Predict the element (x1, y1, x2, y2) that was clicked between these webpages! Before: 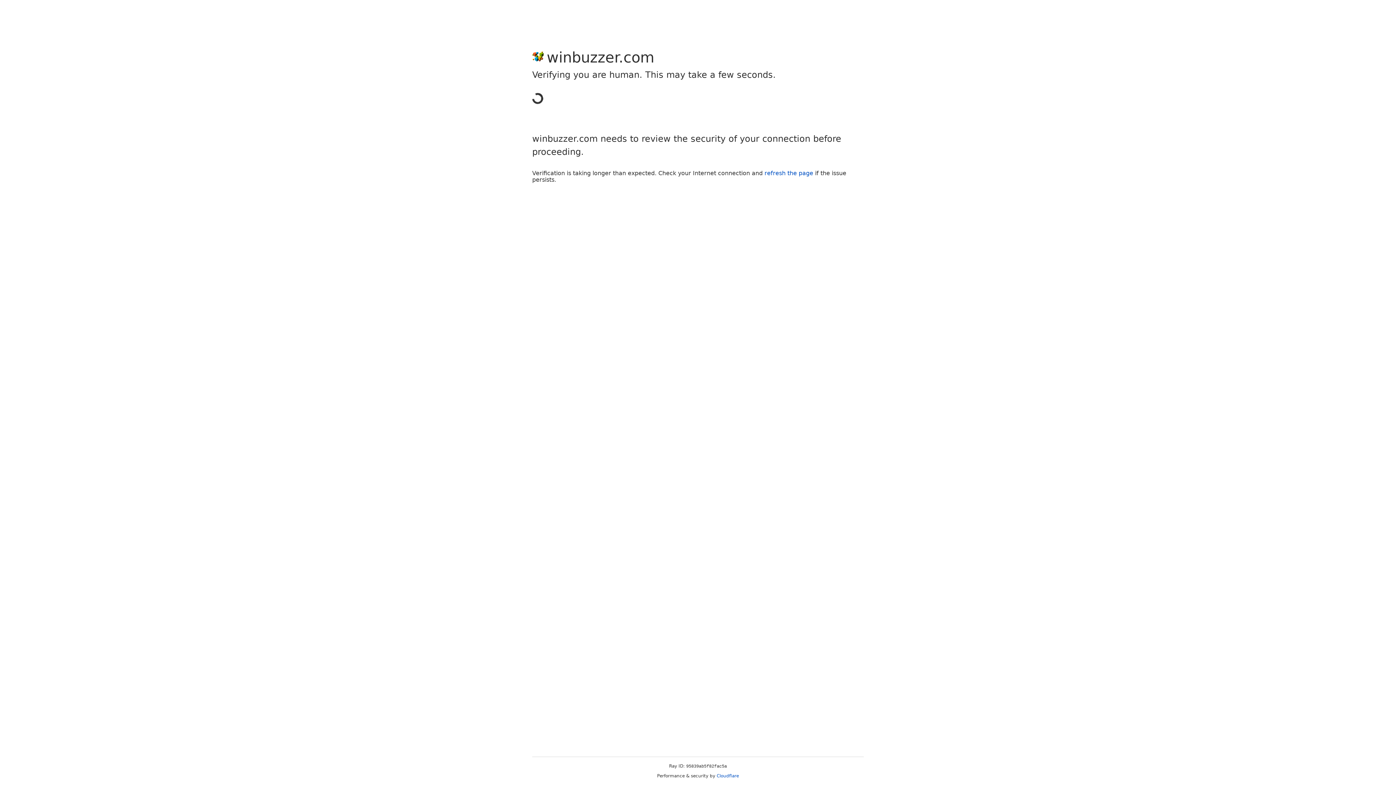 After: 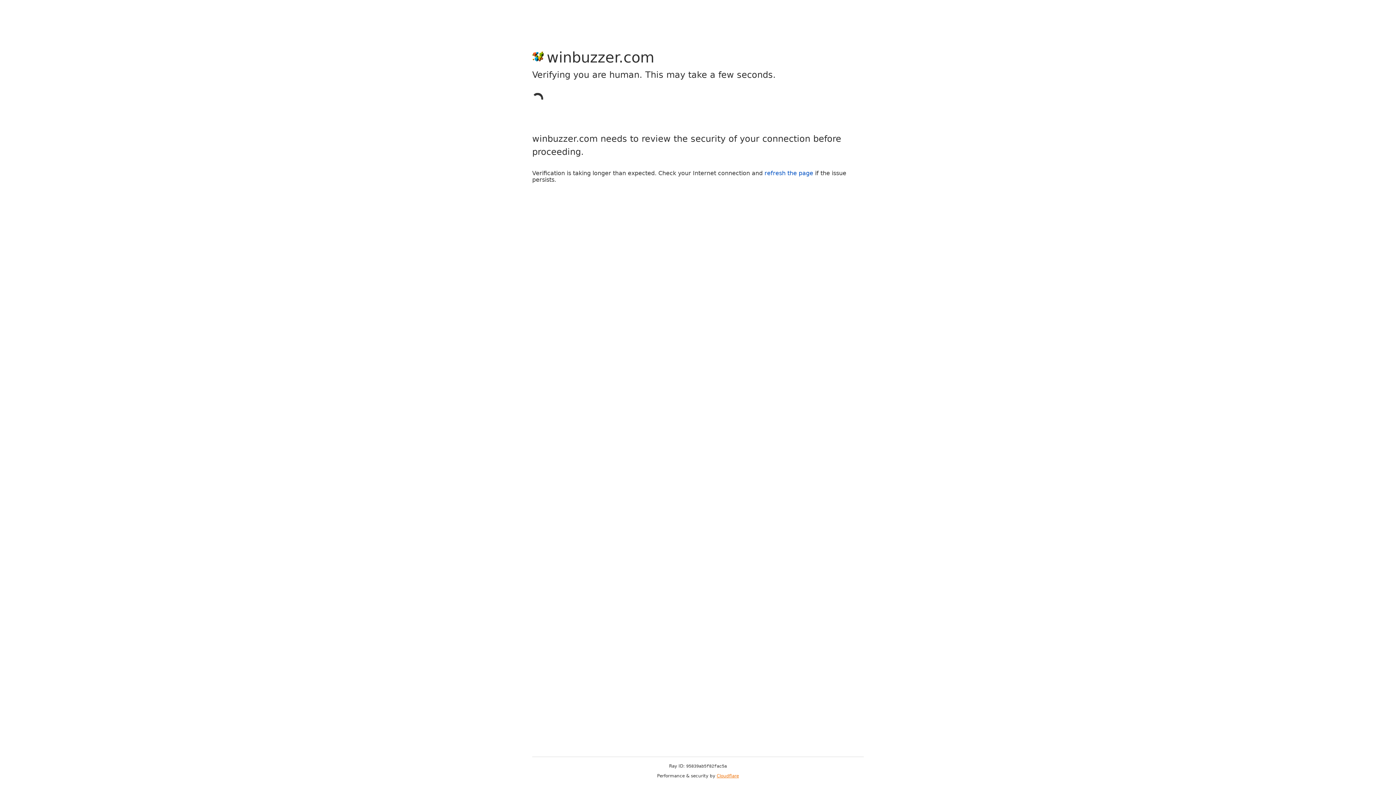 Action: label: Cloudflare bbox: (716, 773, 739, 778)